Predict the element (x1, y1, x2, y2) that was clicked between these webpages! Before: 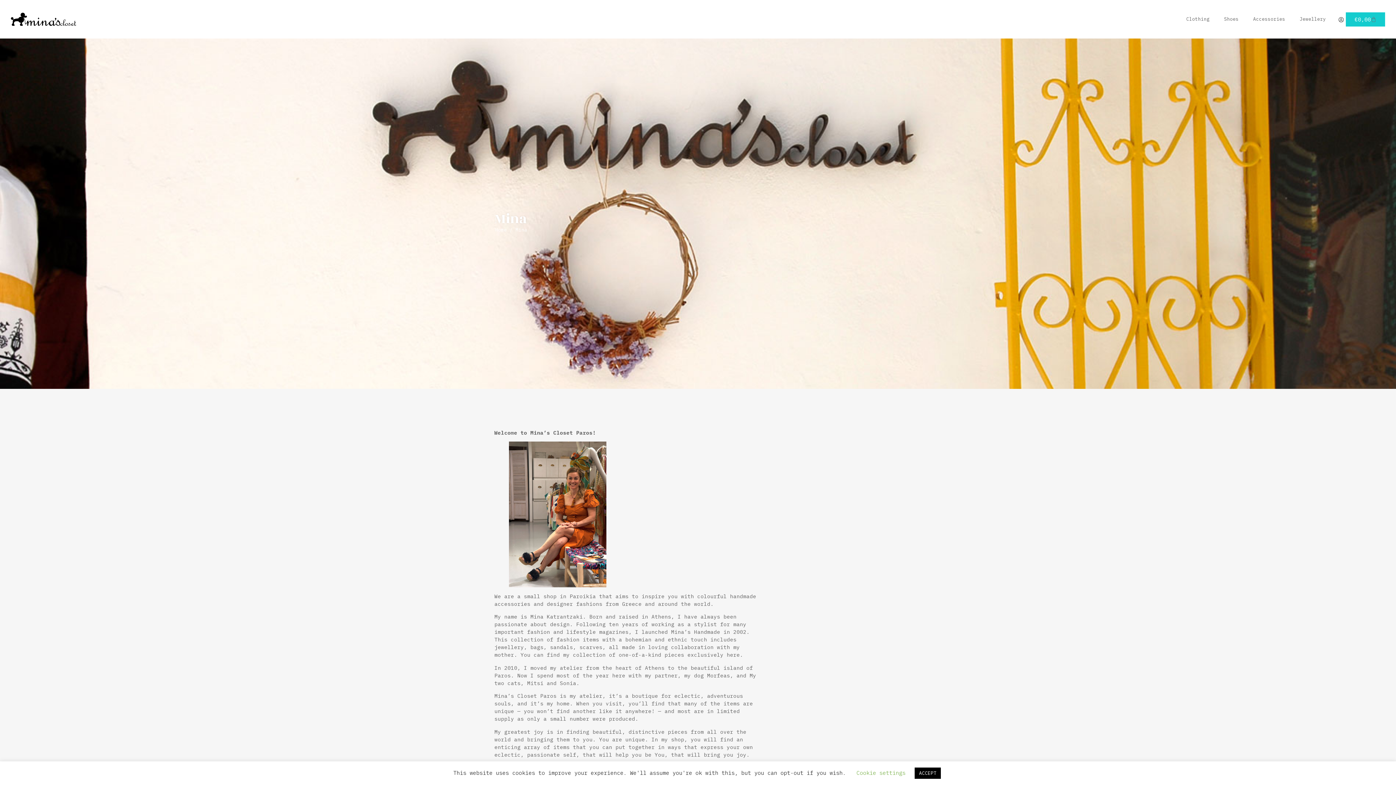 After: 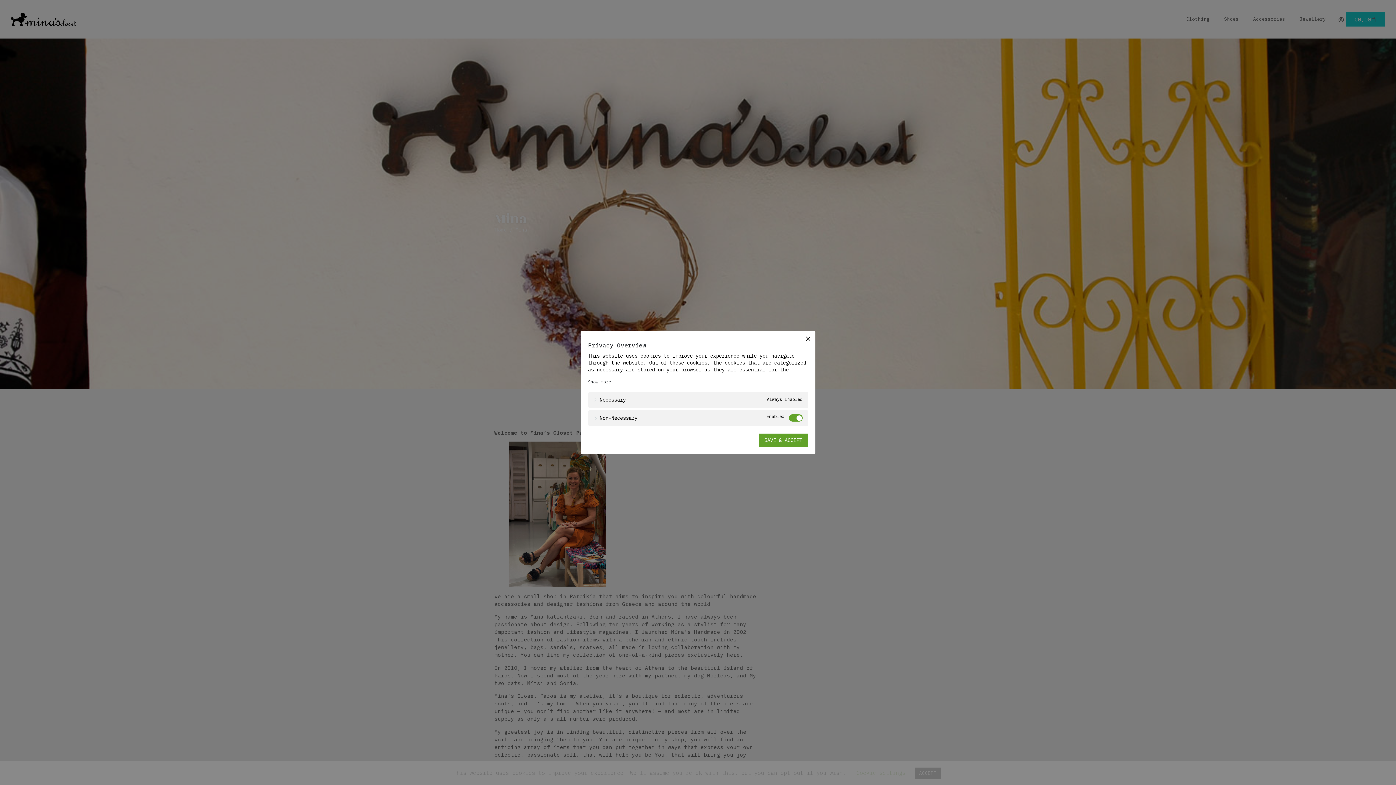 Action: bbox: (856, 769, 905, 776) label: Cookie settings